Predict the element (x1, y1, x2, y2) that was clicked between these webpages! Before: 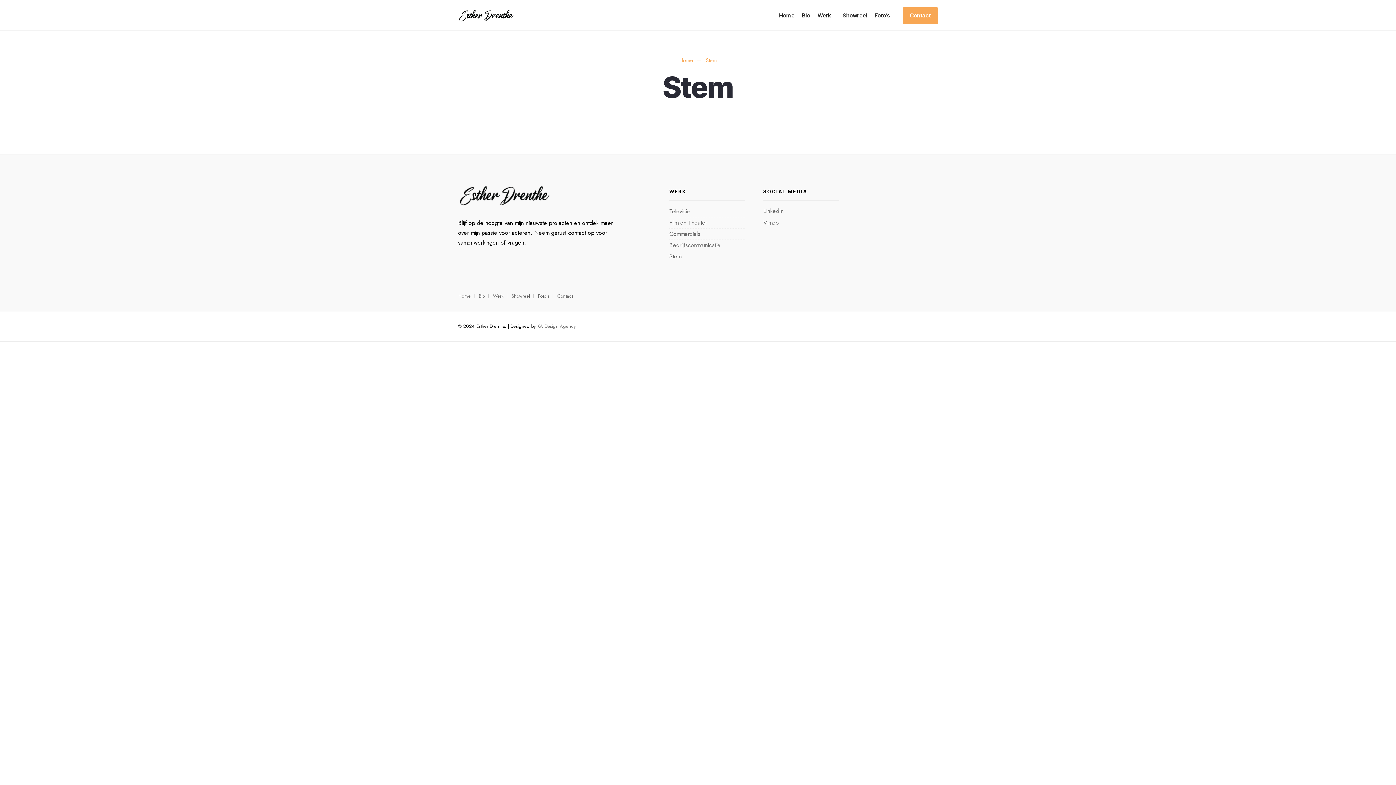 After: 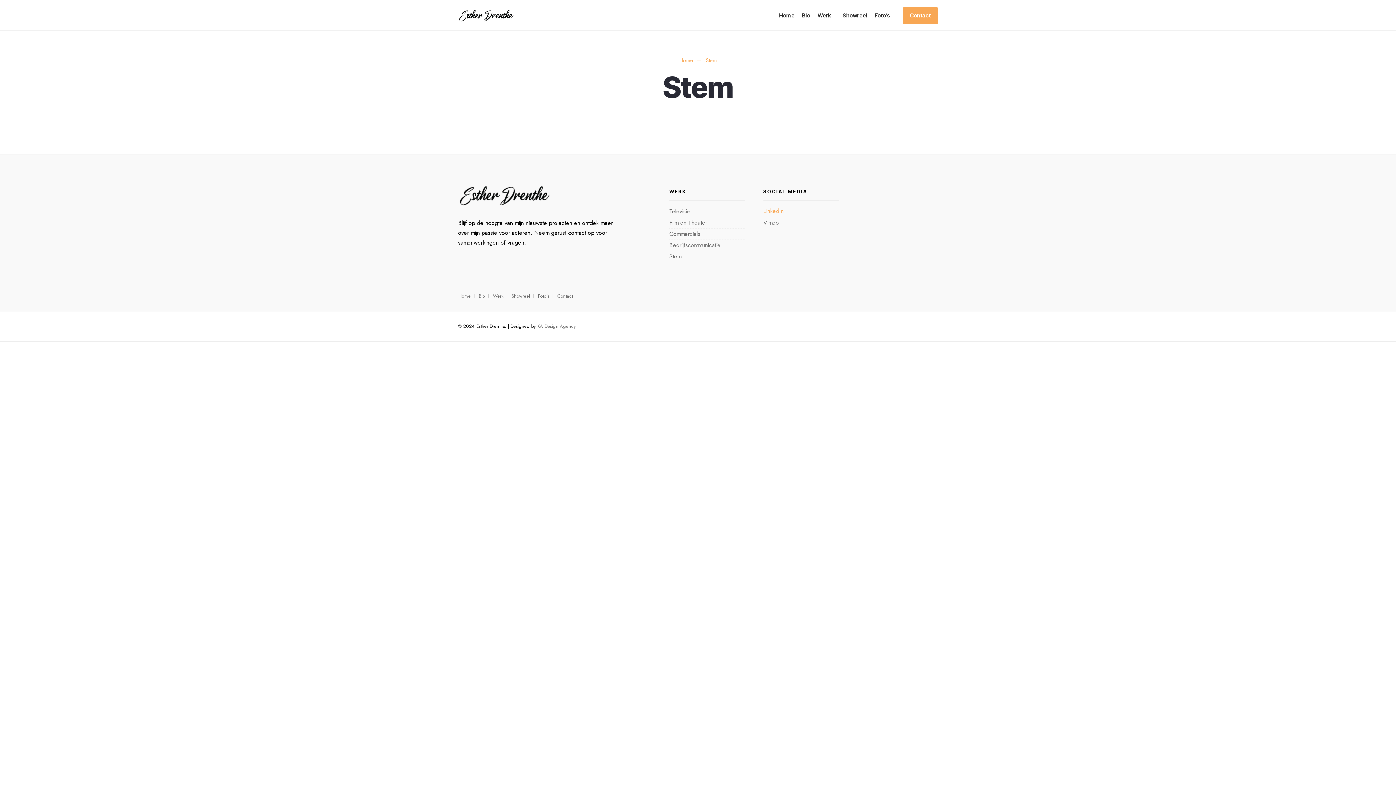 Action: bbox: (763, 206, 783, 215) label: LinkedIn